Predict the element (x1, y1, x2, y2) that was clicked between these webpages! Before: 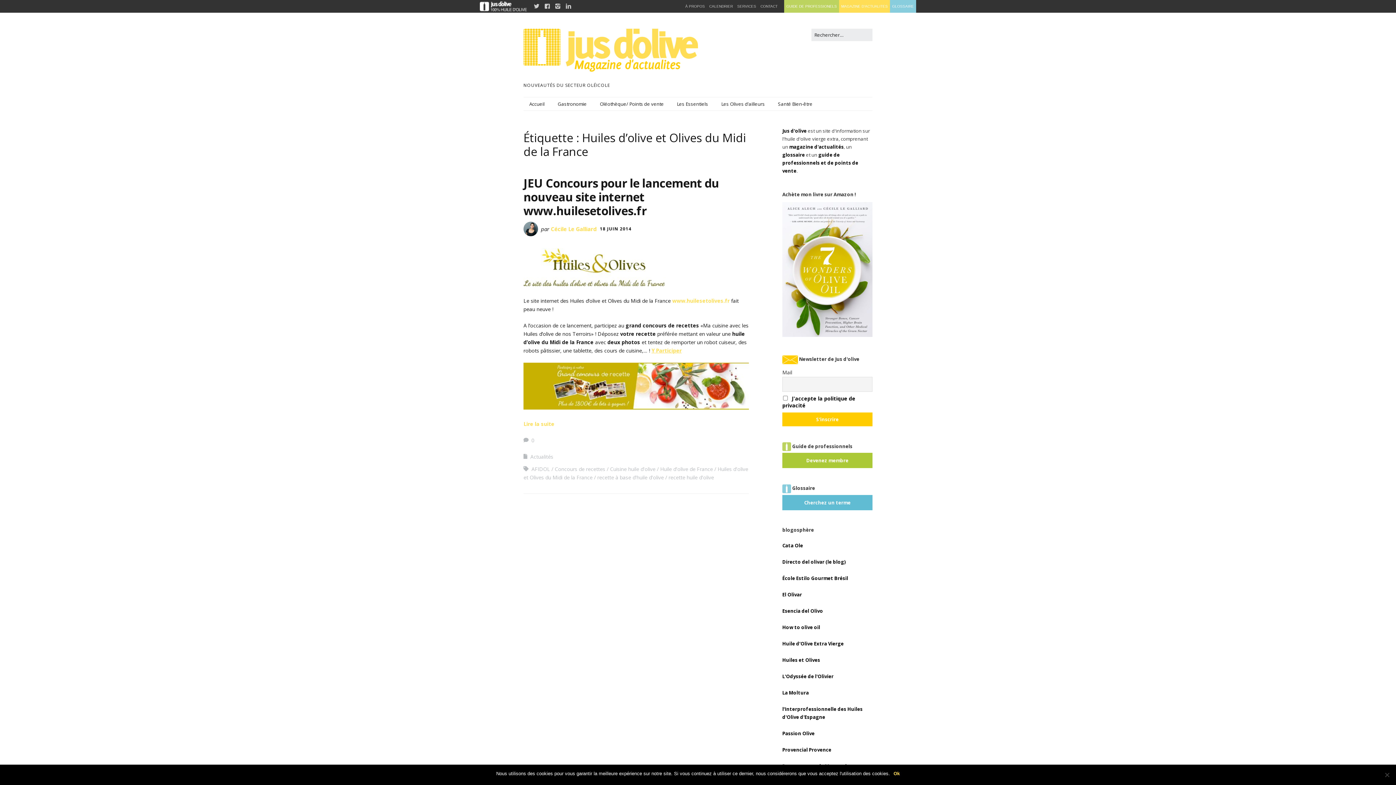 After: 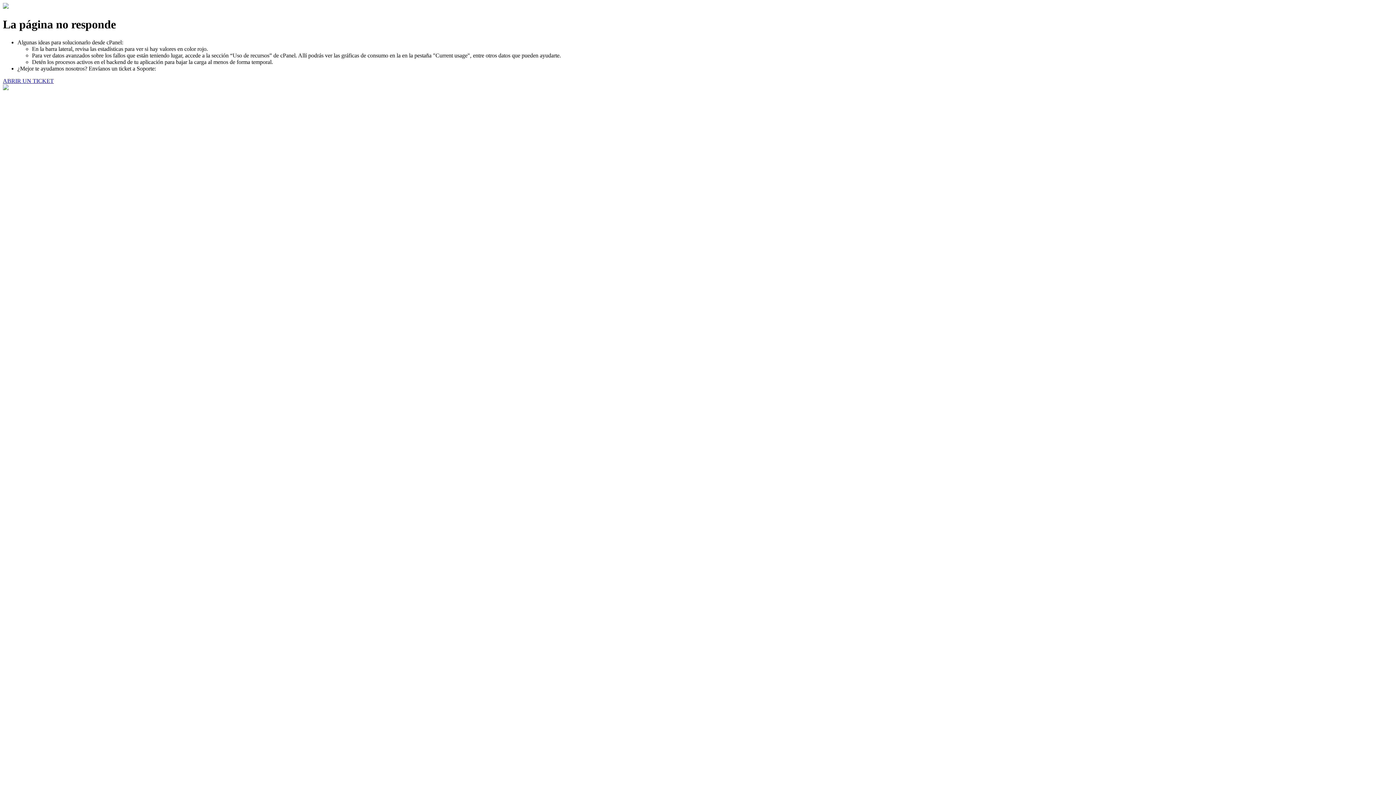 Action: label: La Moltura bbox: (782, 689, 809, 696)